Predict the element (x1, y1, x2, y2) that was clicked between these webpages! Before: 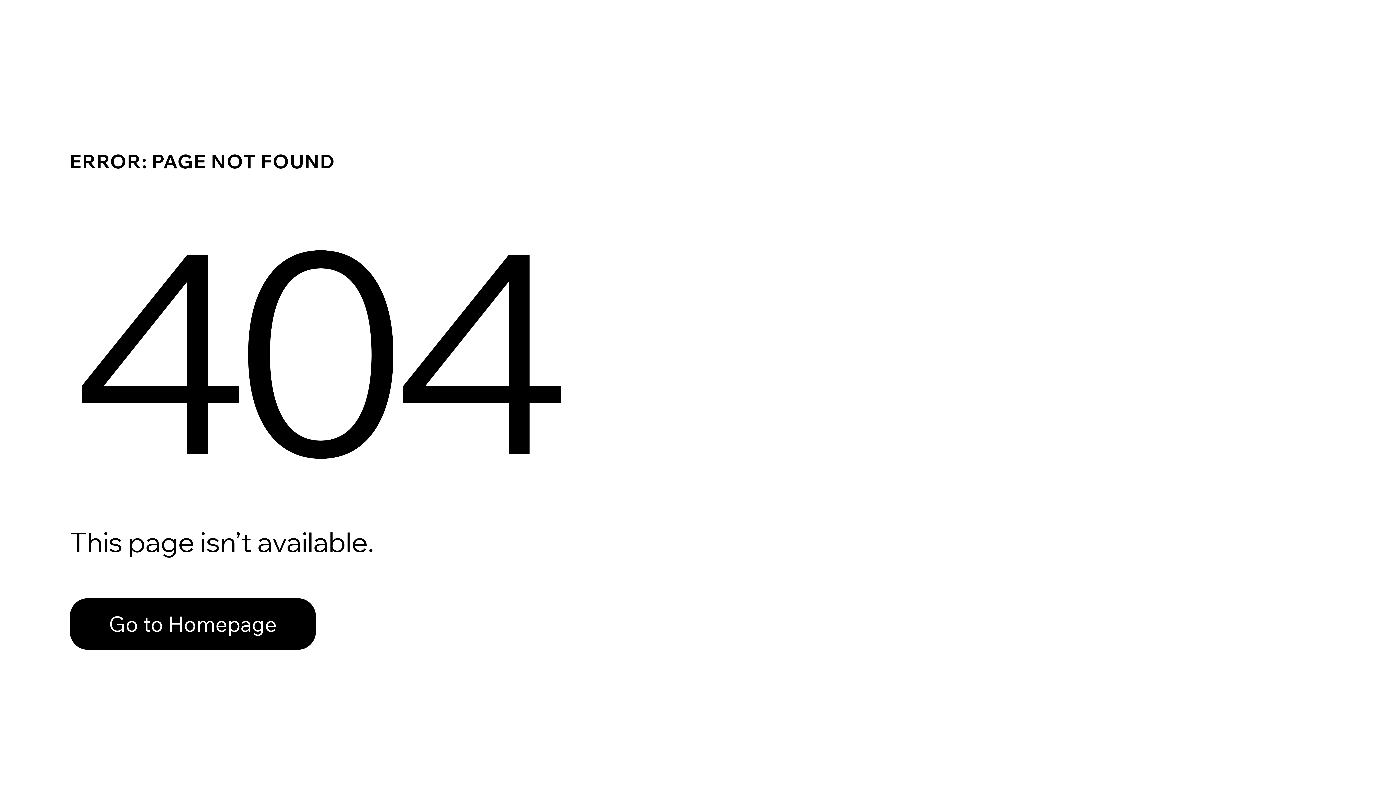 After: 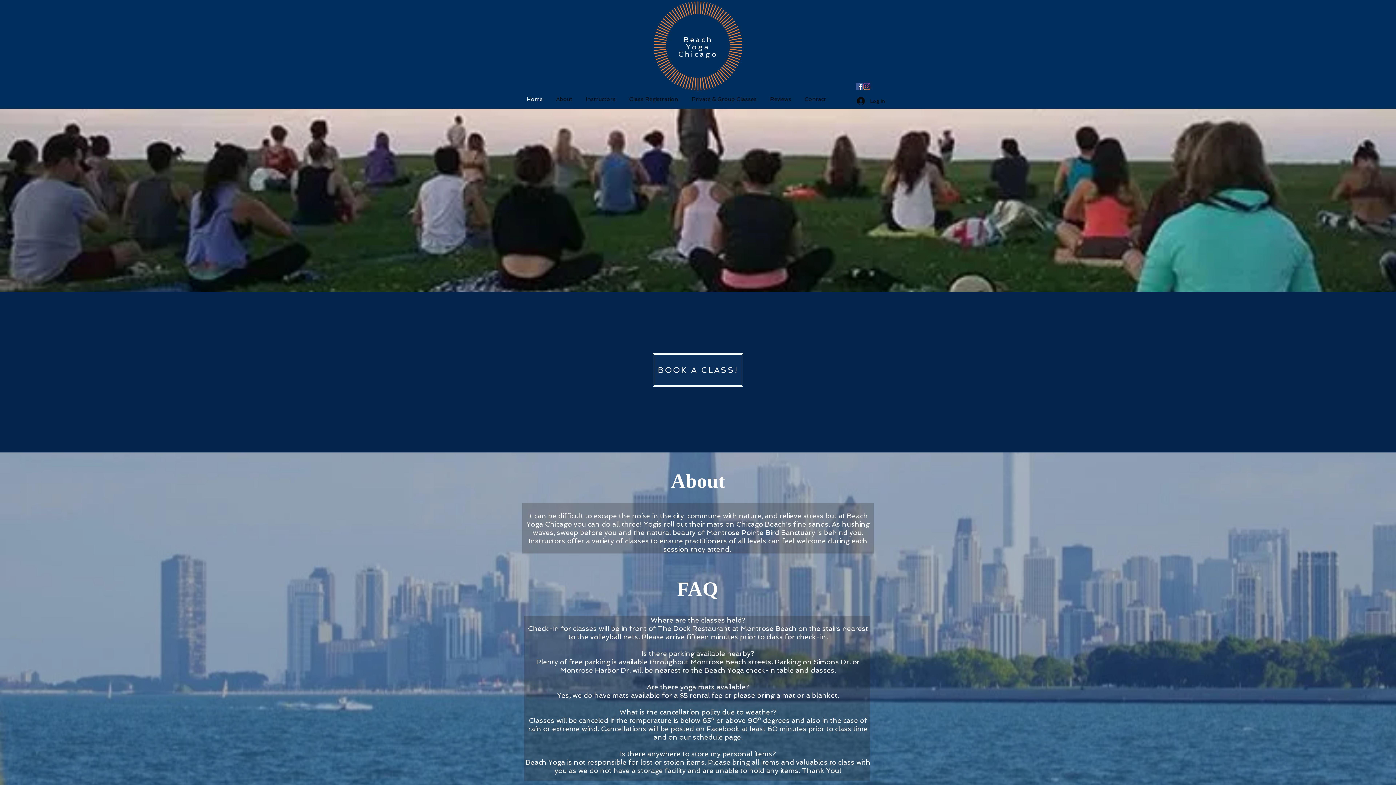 Action: bbox: (69, 582, 768, 659) label: Go to Homepage